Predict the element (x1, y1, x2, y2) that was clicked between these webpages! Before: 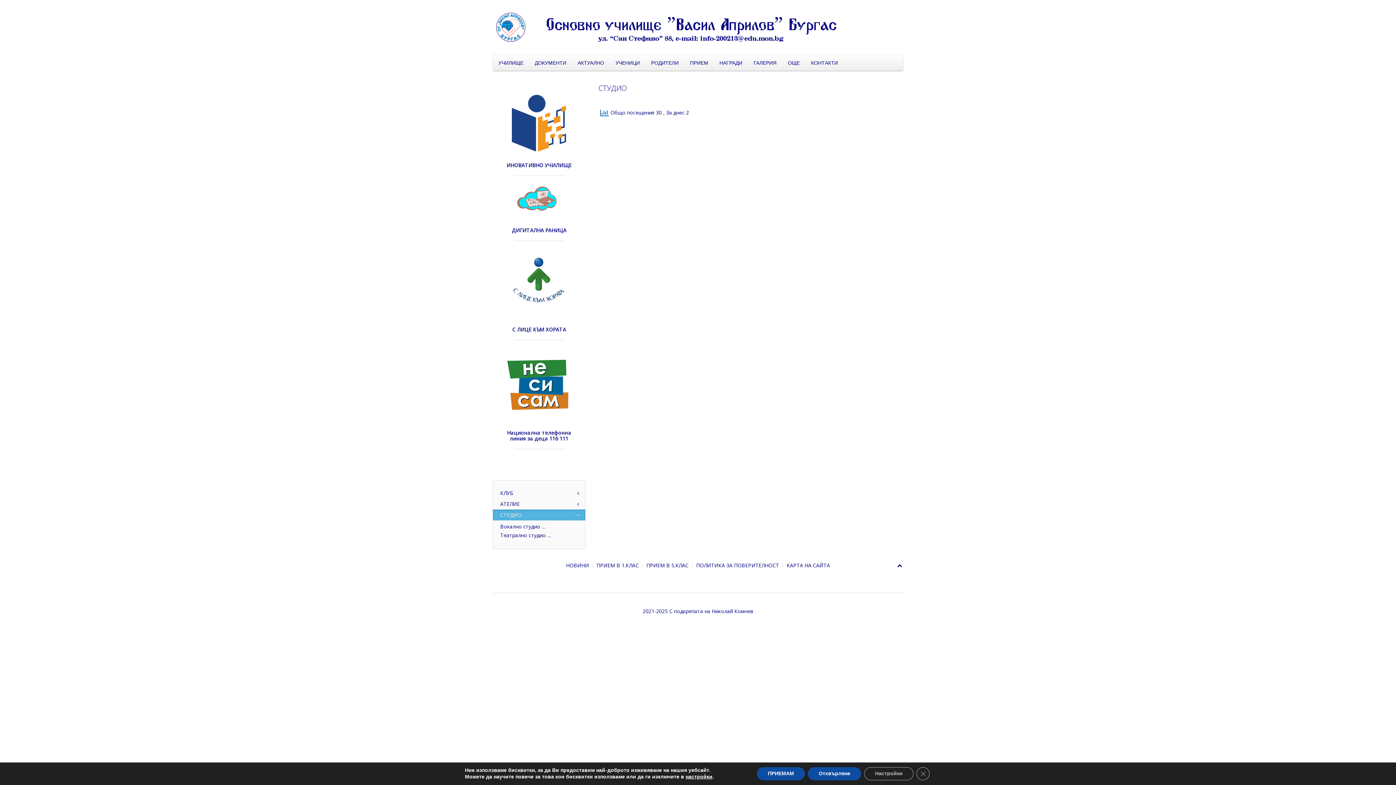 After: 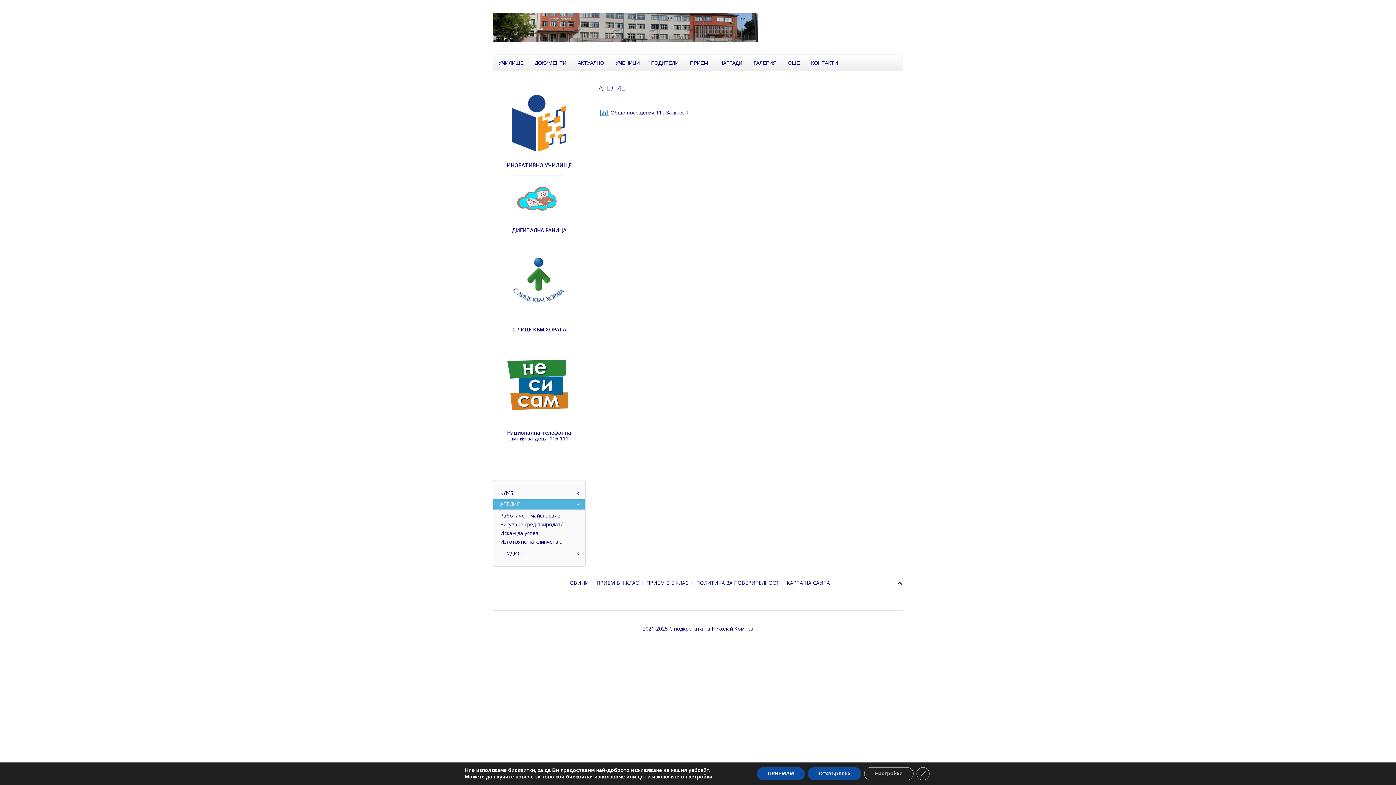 Action: label: АТЕЛИЕ bbox: (493, 498, 585, 509)